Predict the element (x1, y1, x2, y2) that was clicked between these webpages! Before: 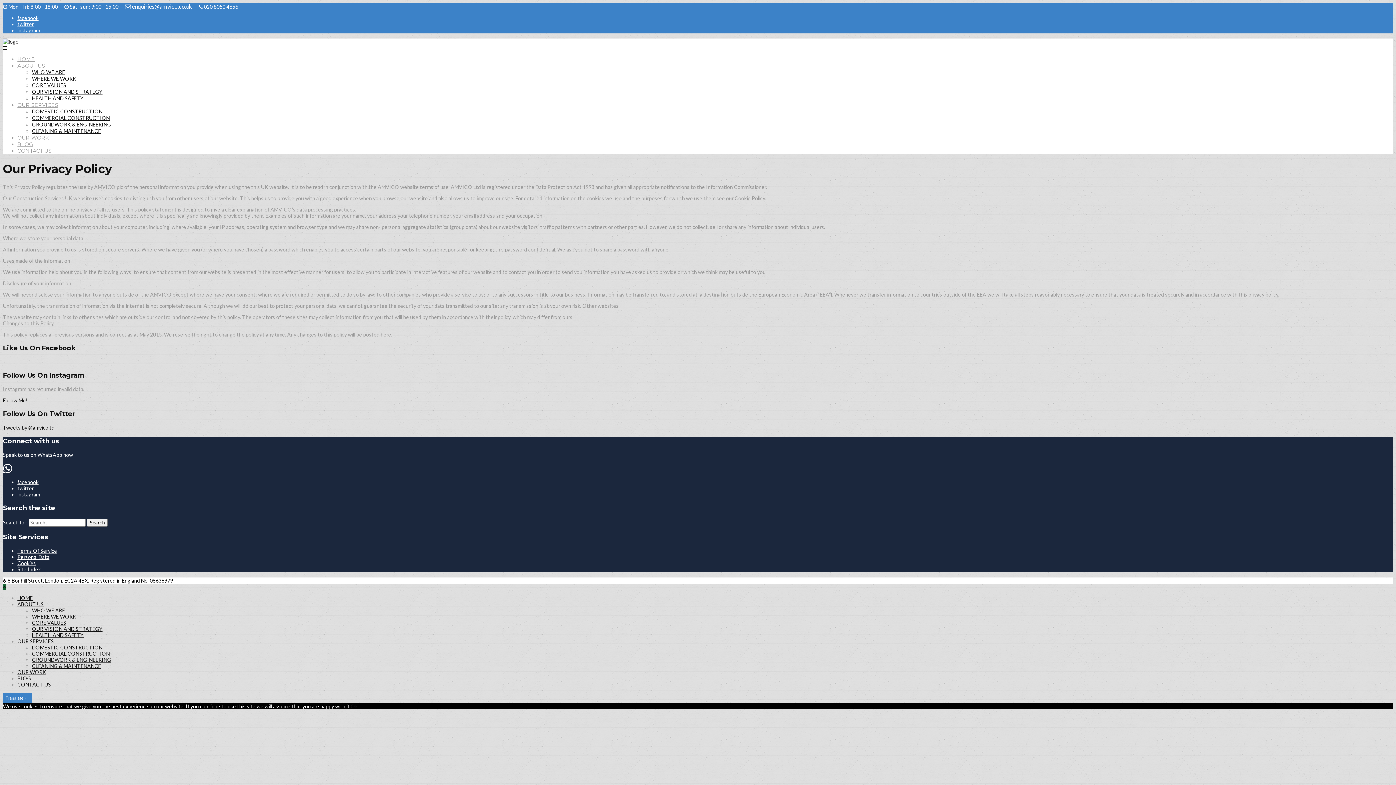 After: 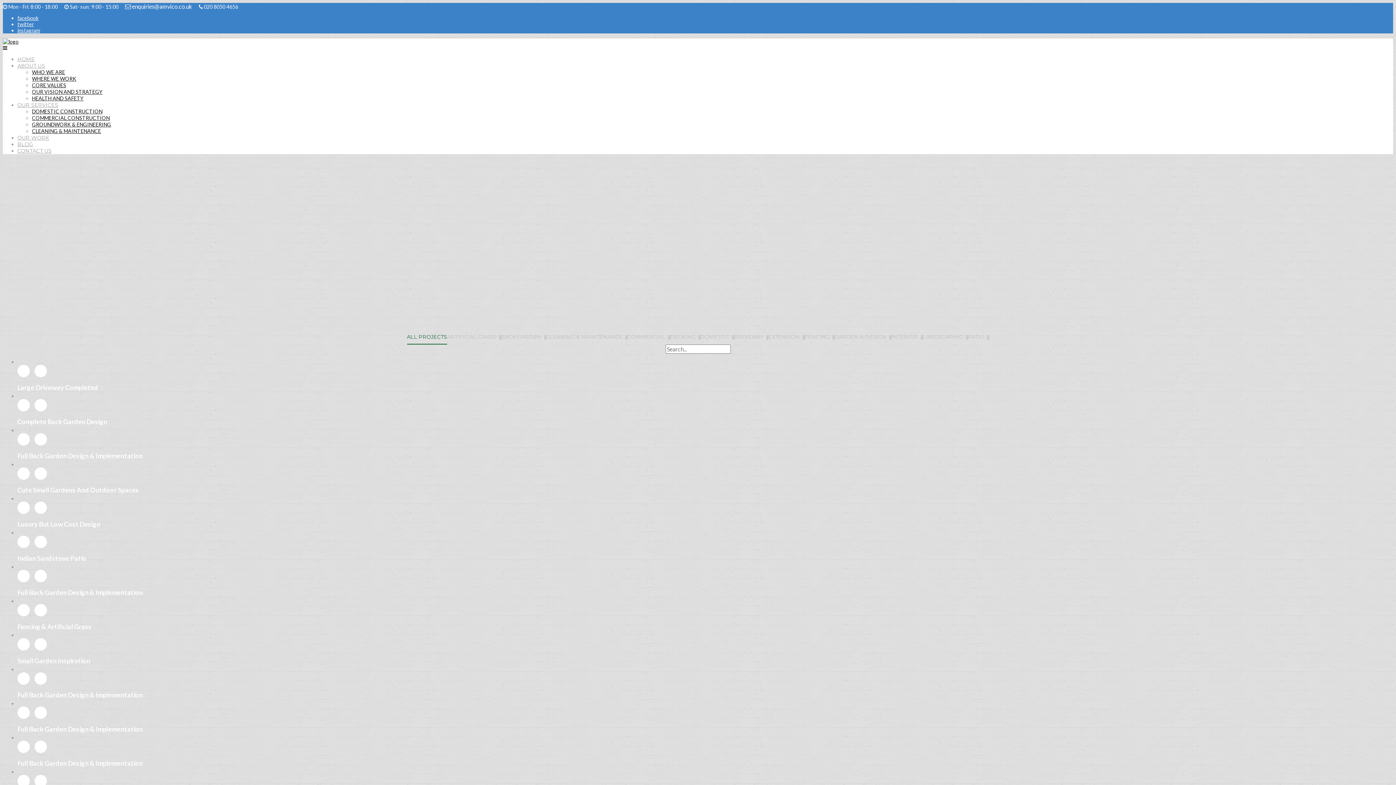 Action: bbox: (17, 669, 46, 675) label: OUR WORK